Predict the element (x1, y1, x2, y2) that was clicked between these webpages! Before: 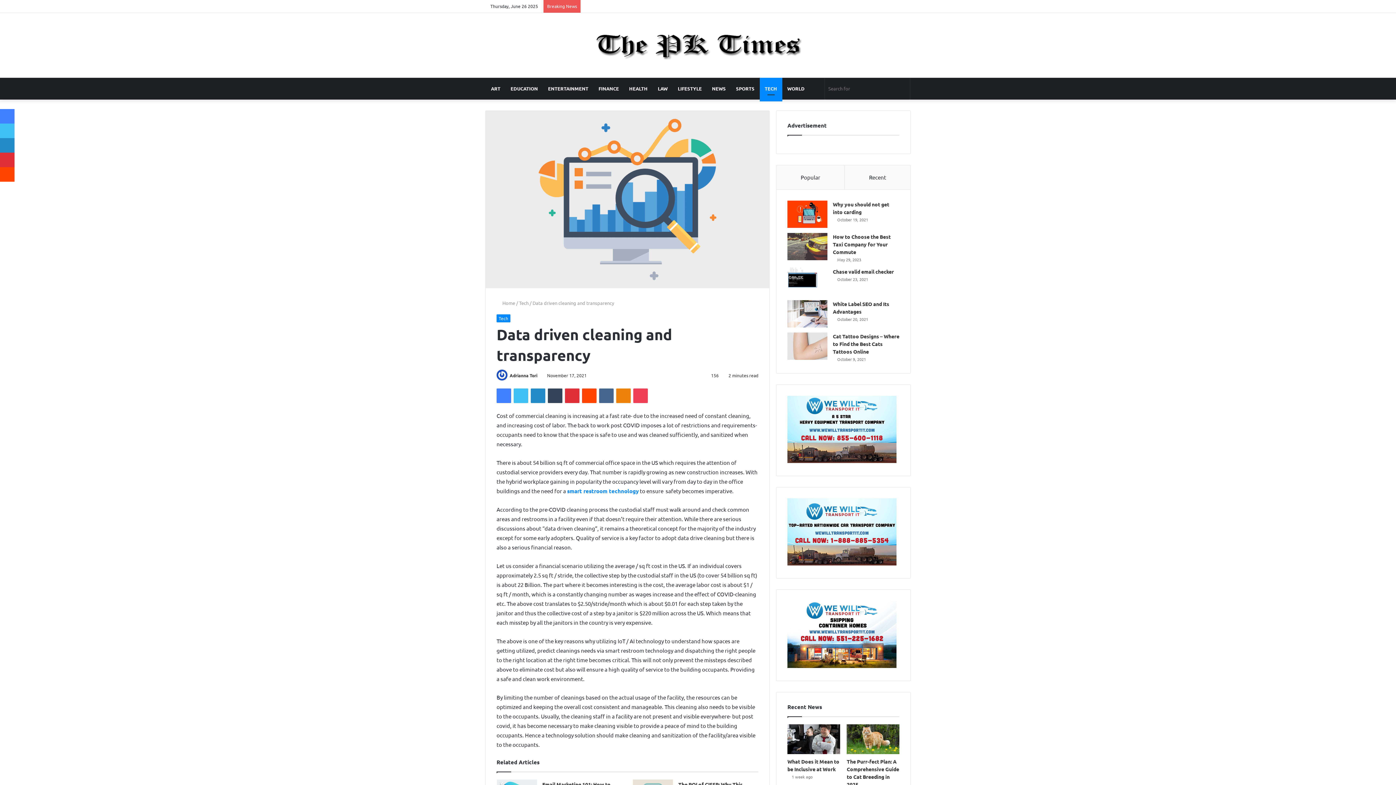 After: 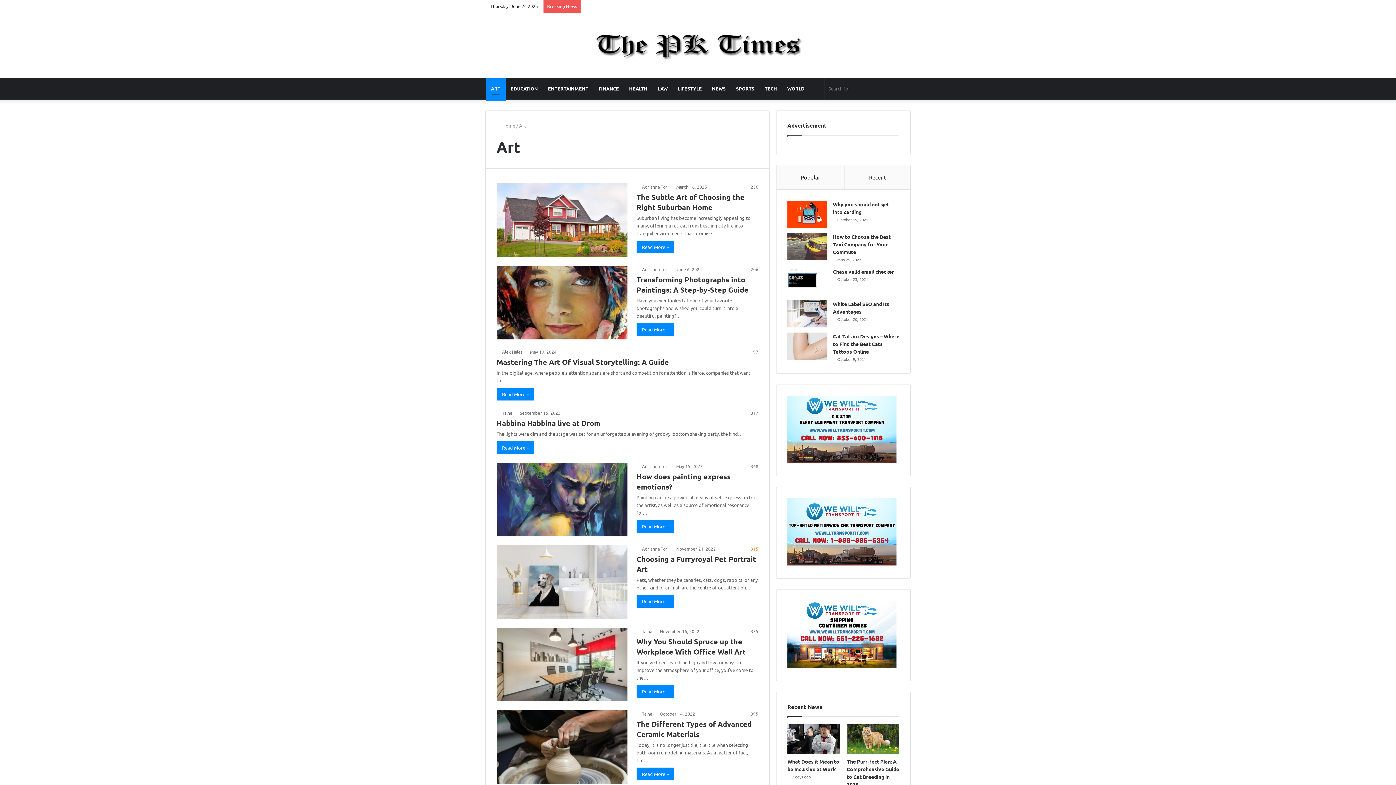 Action: bbox: (486, 77, 505, 99) label: ART